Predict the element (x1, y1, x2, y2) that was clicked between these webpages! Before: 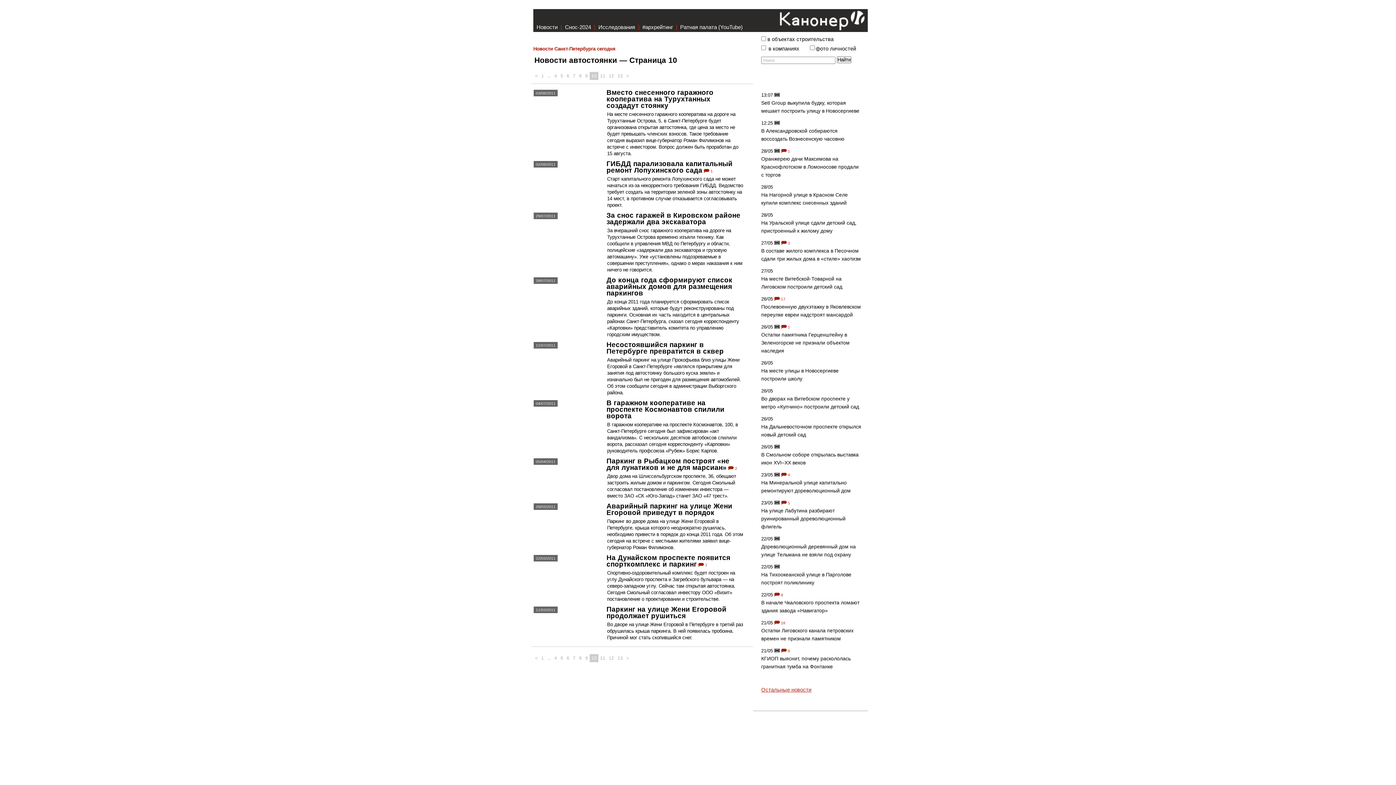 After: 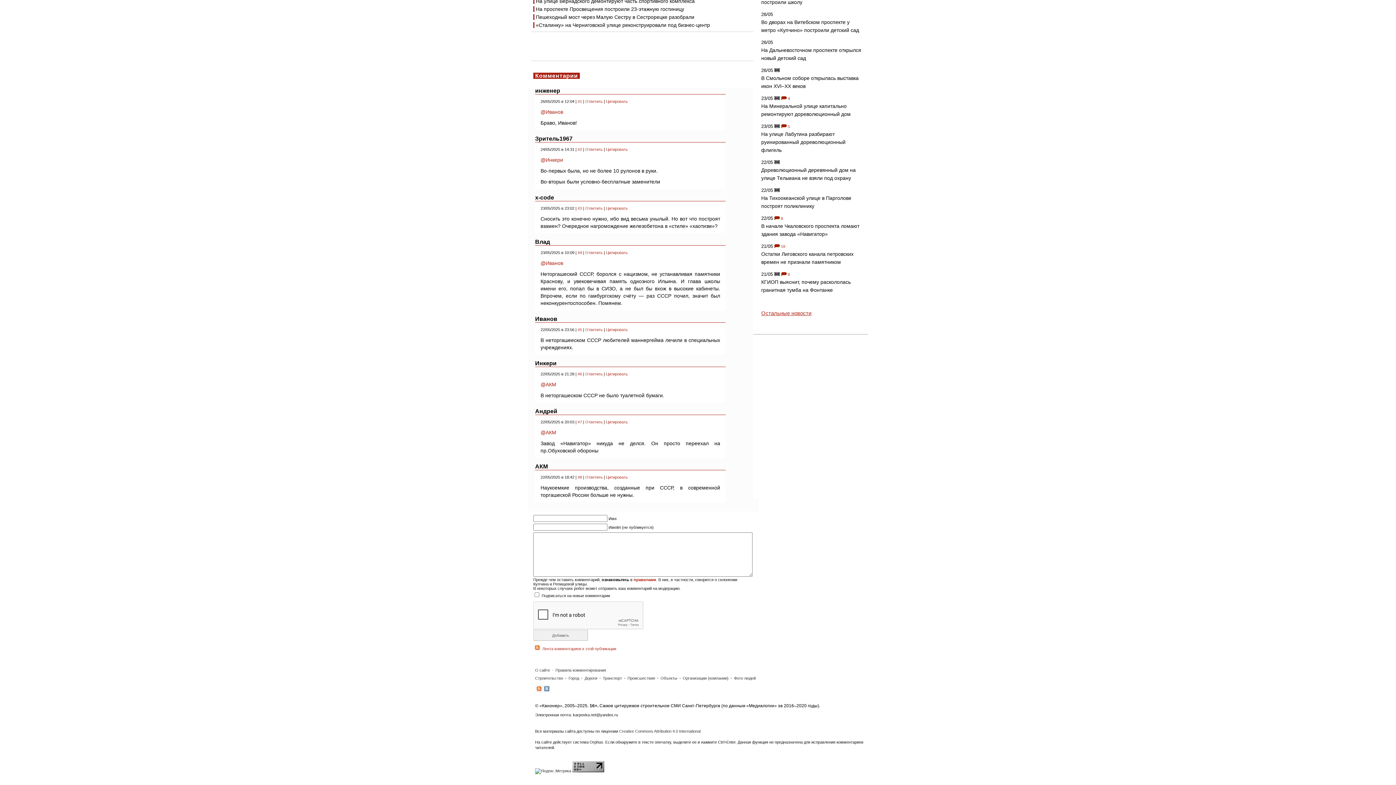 Action: bbox: (774, 593, 783, 597) label:  8